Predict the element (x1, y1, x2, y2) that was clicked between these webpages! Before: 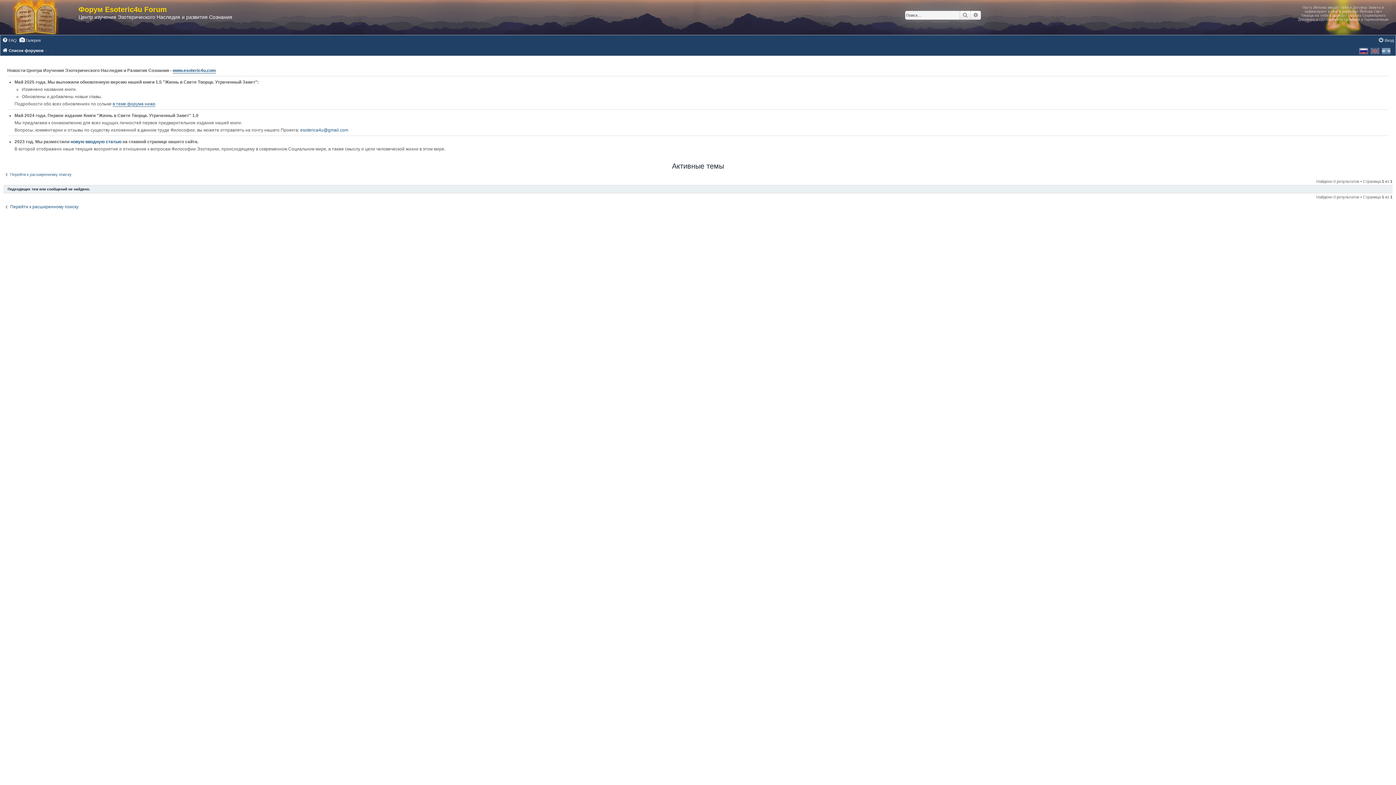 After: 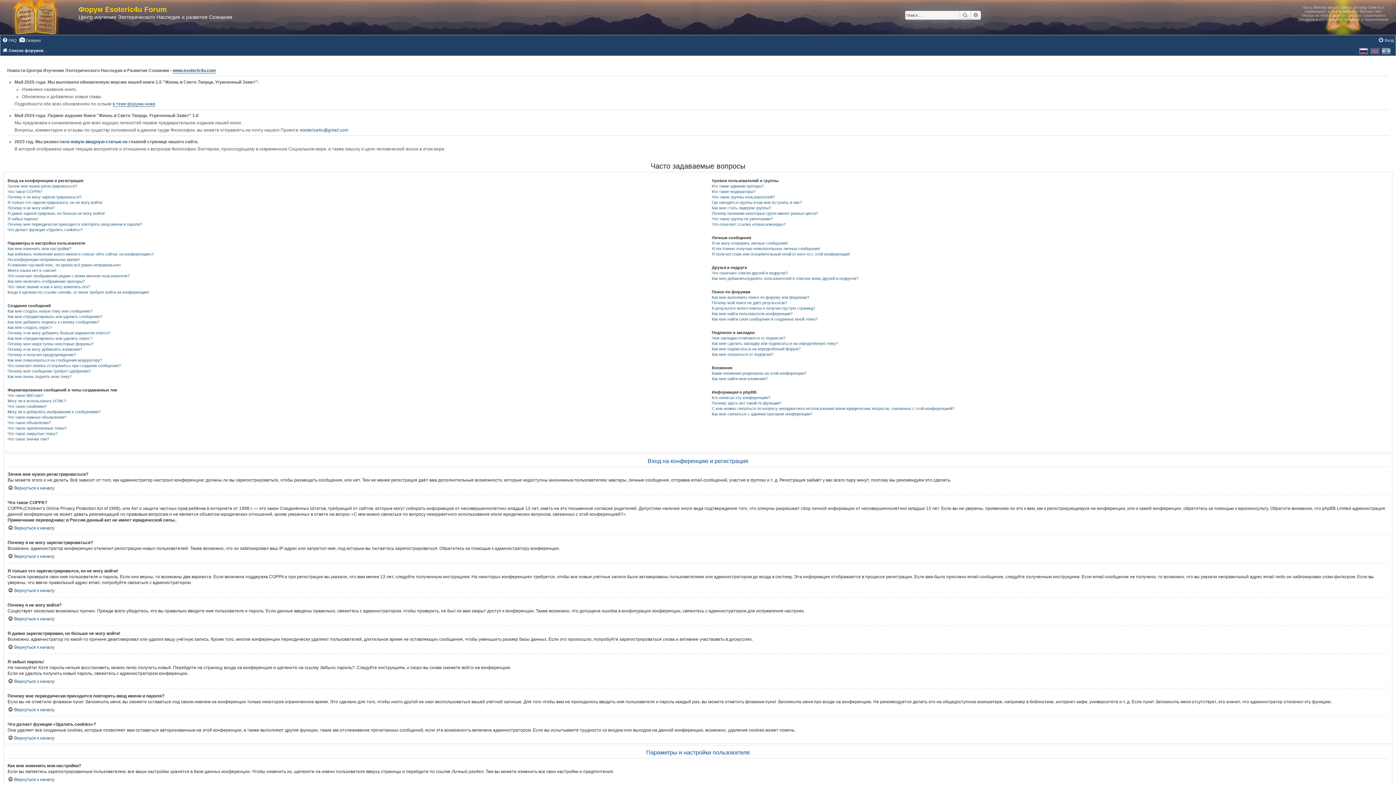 Action: label: FAQ bbox: (2, 38, 16, 42)